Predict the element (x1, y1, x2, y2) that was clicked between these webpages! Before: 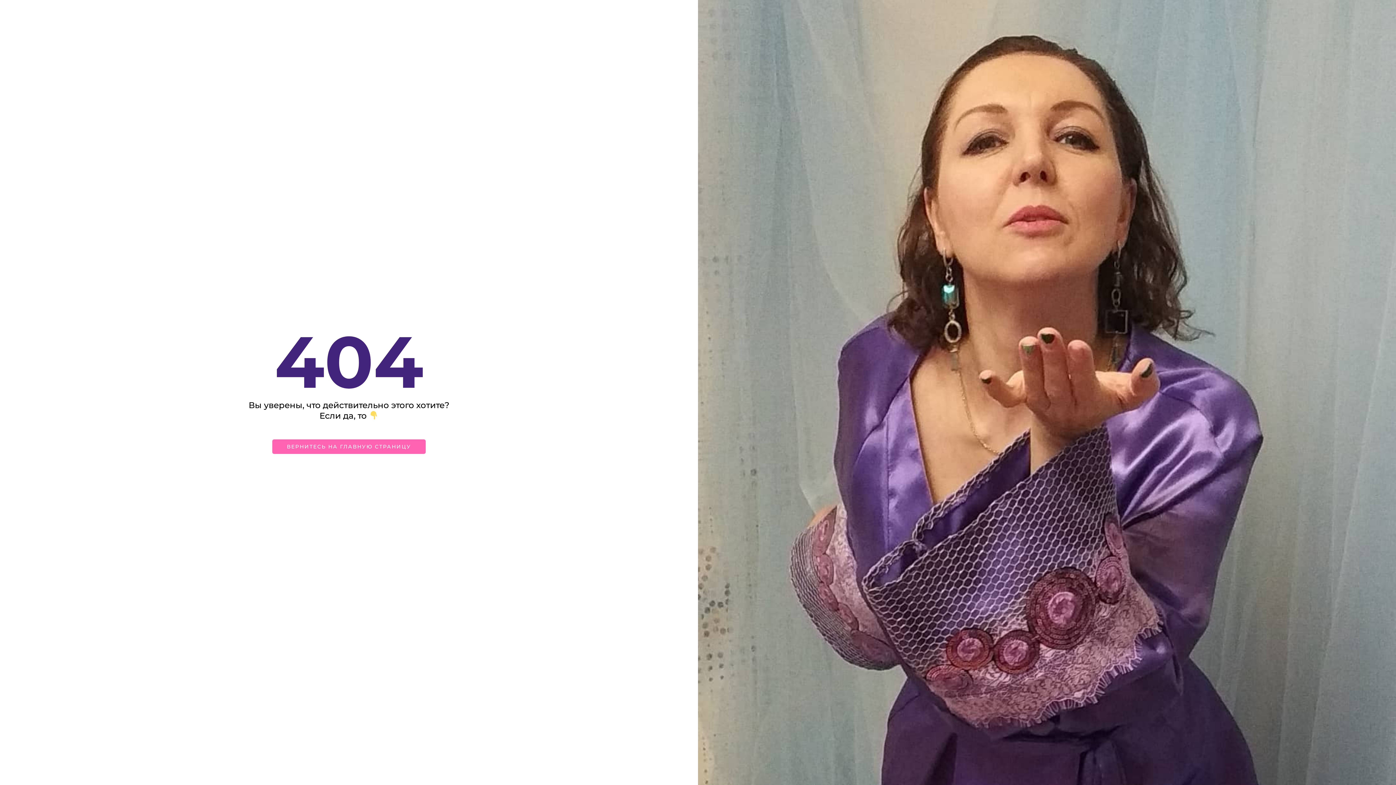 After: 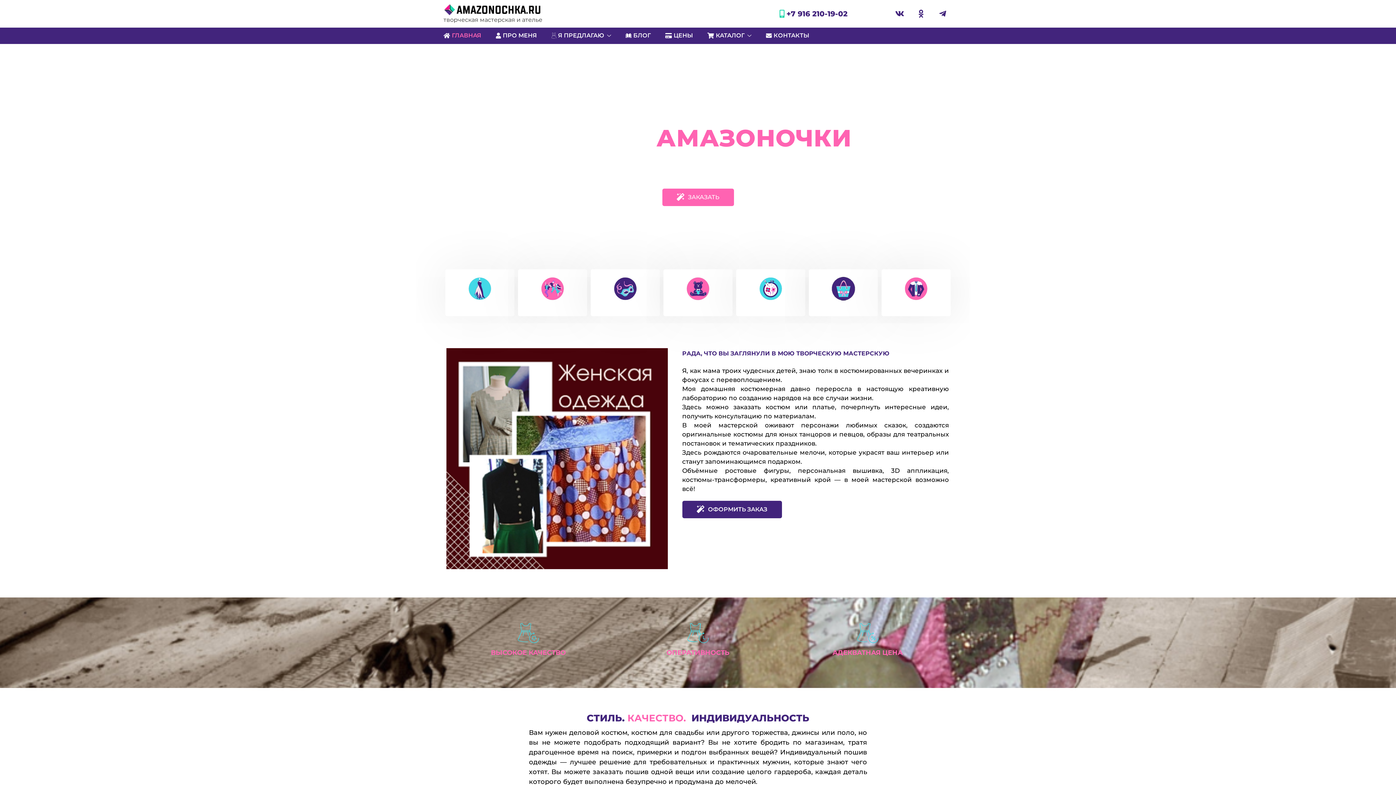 Action: label: ВЕРНИТЕСЬ НА ГЛАВНУЮ СТРАНИЦУ bbox: (272, 439, 425, 454)